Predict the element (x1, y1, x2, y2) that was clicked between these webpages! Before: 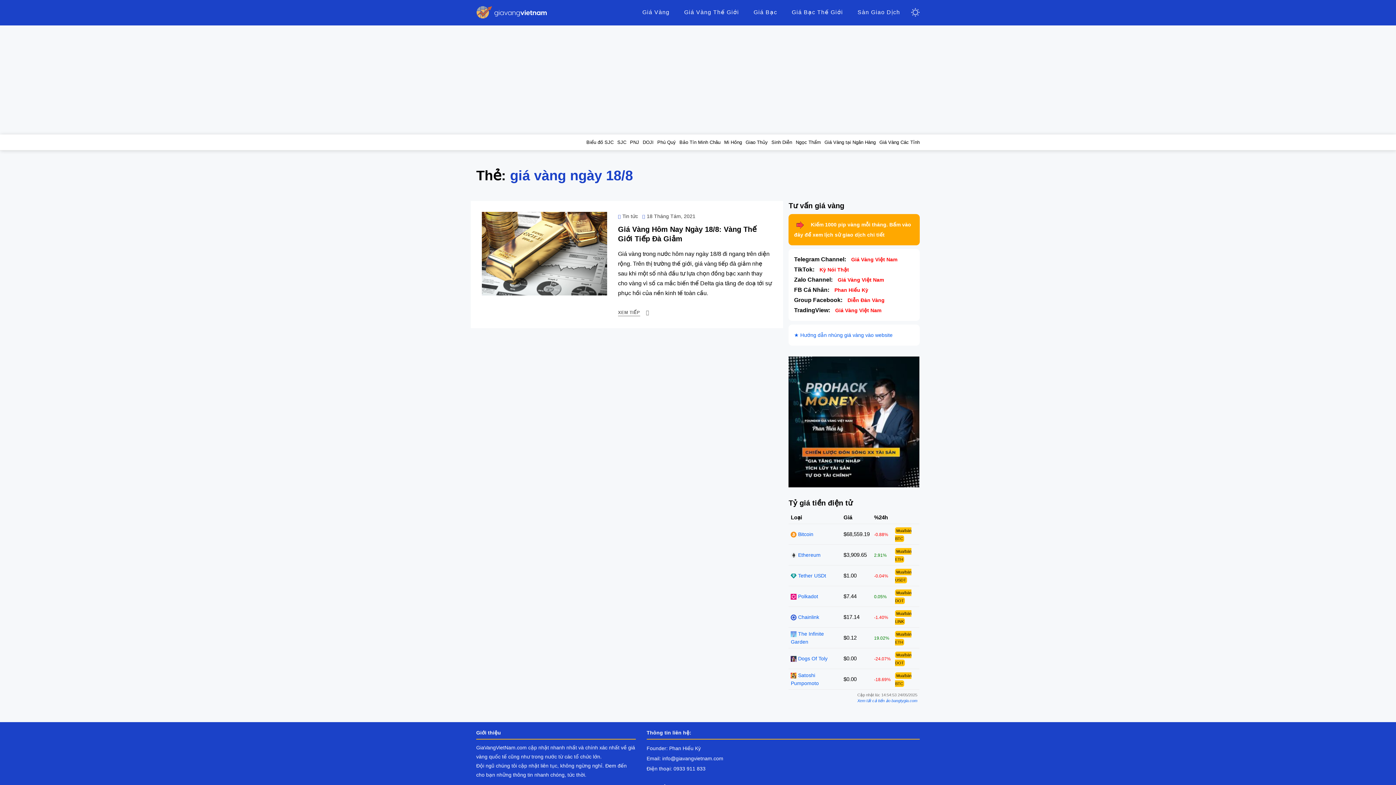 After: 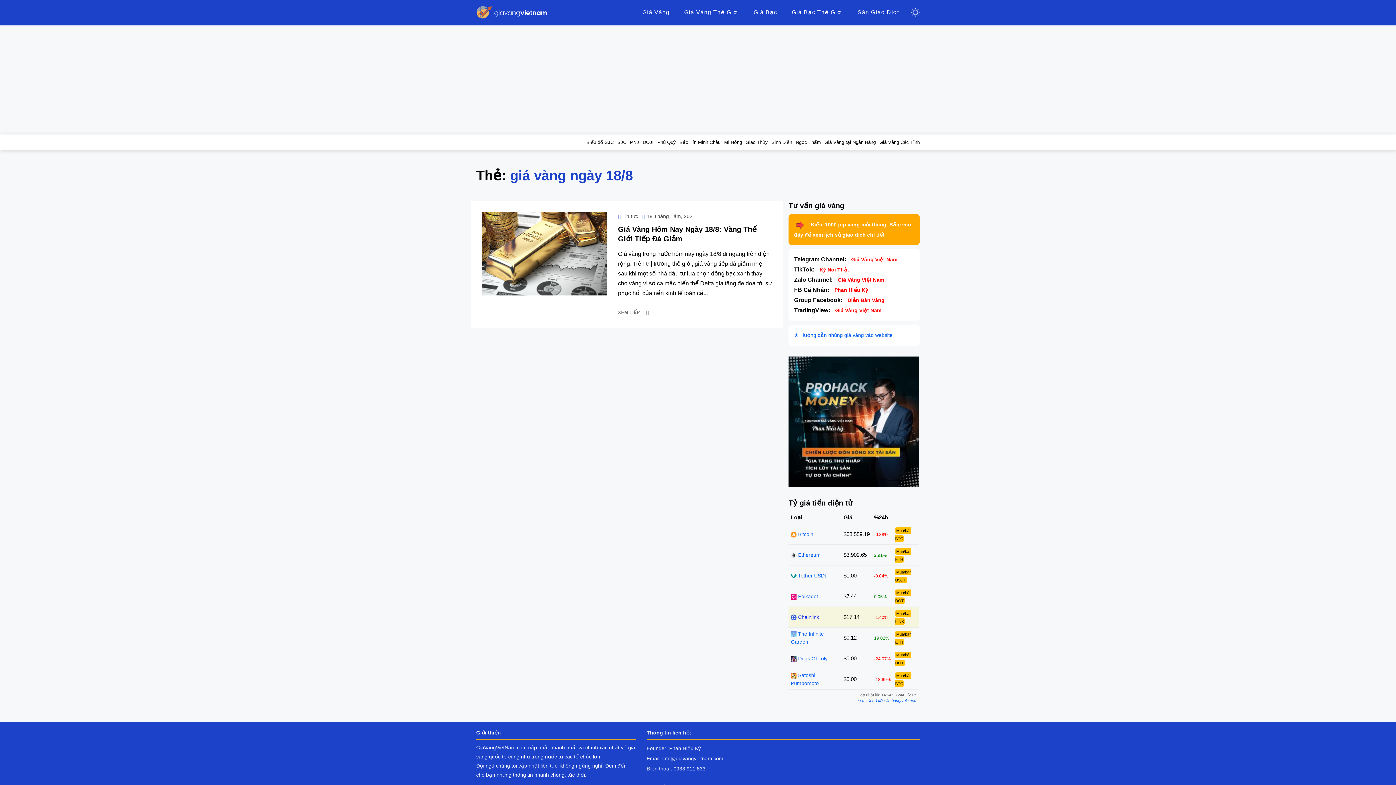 Action: label:  Chainlink bbox: (791, 614, 819, 620)